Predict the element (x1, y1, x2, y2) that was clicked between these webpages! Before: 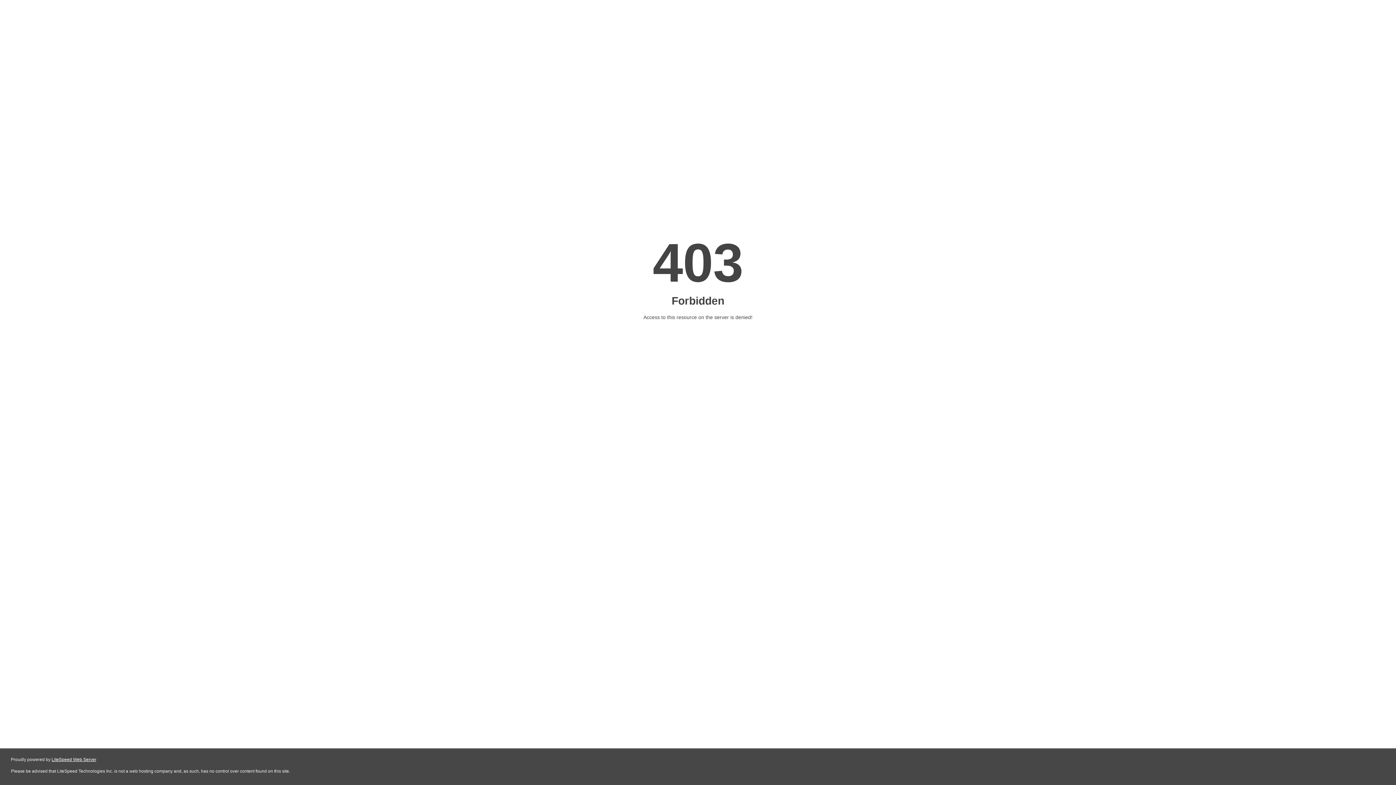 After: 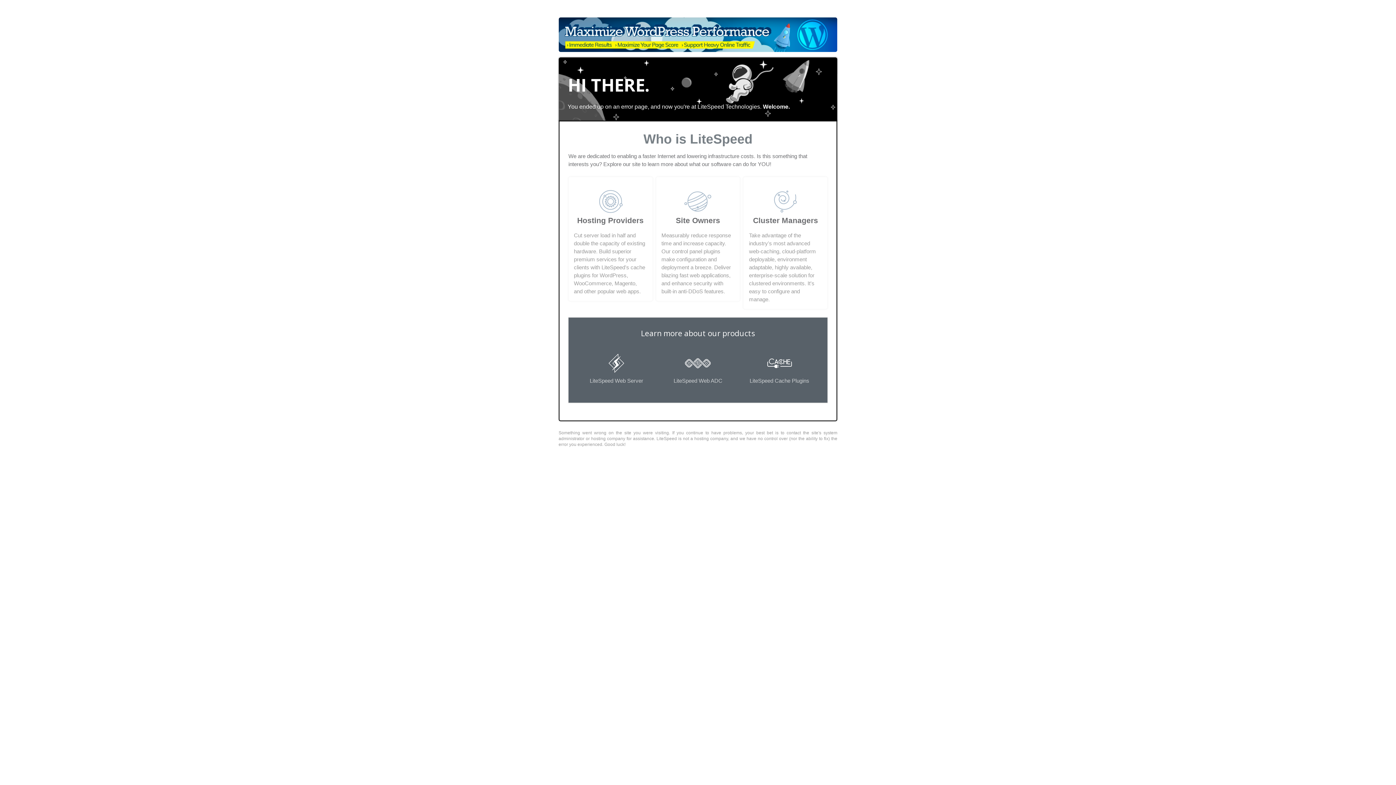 Action: bbox: (51, 757, 96, 762) label: LiteSpeed Web Server